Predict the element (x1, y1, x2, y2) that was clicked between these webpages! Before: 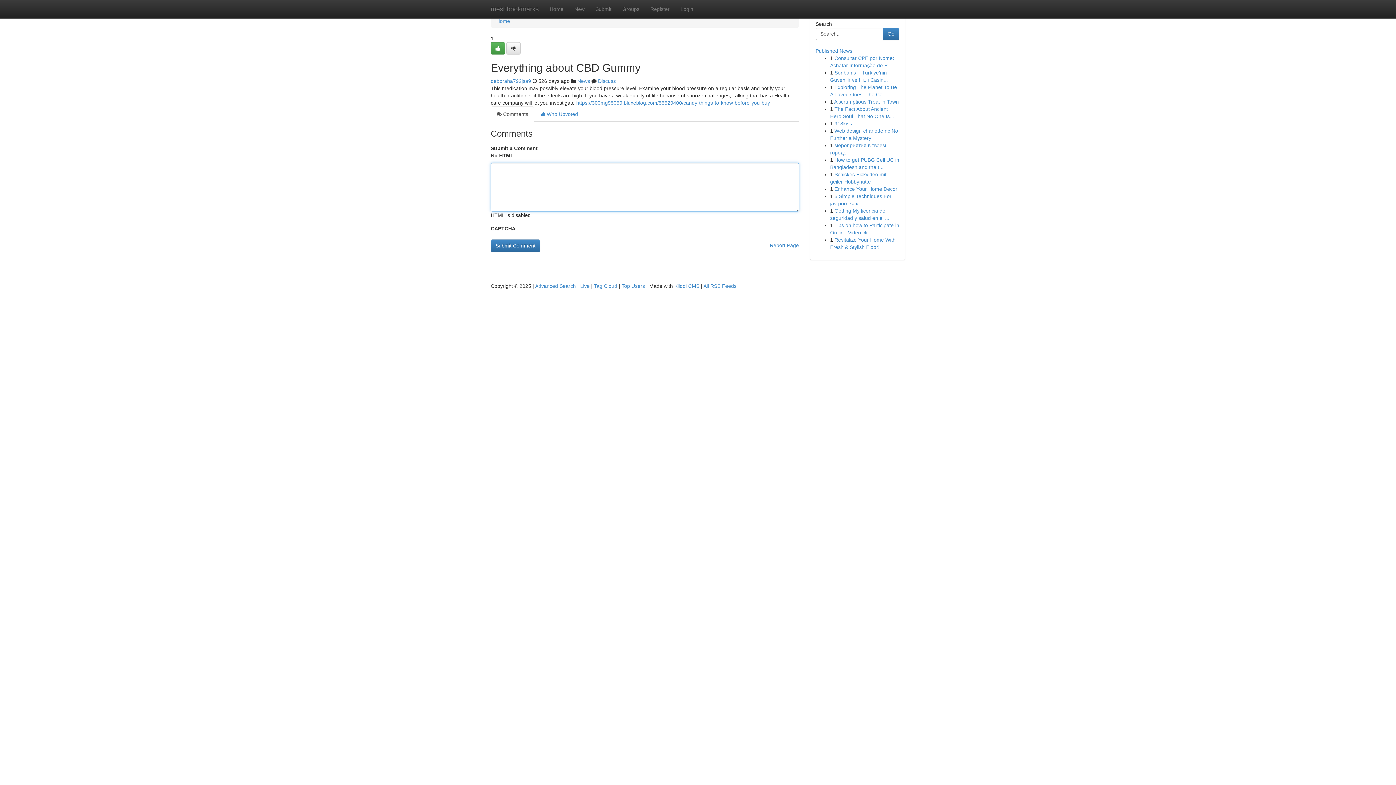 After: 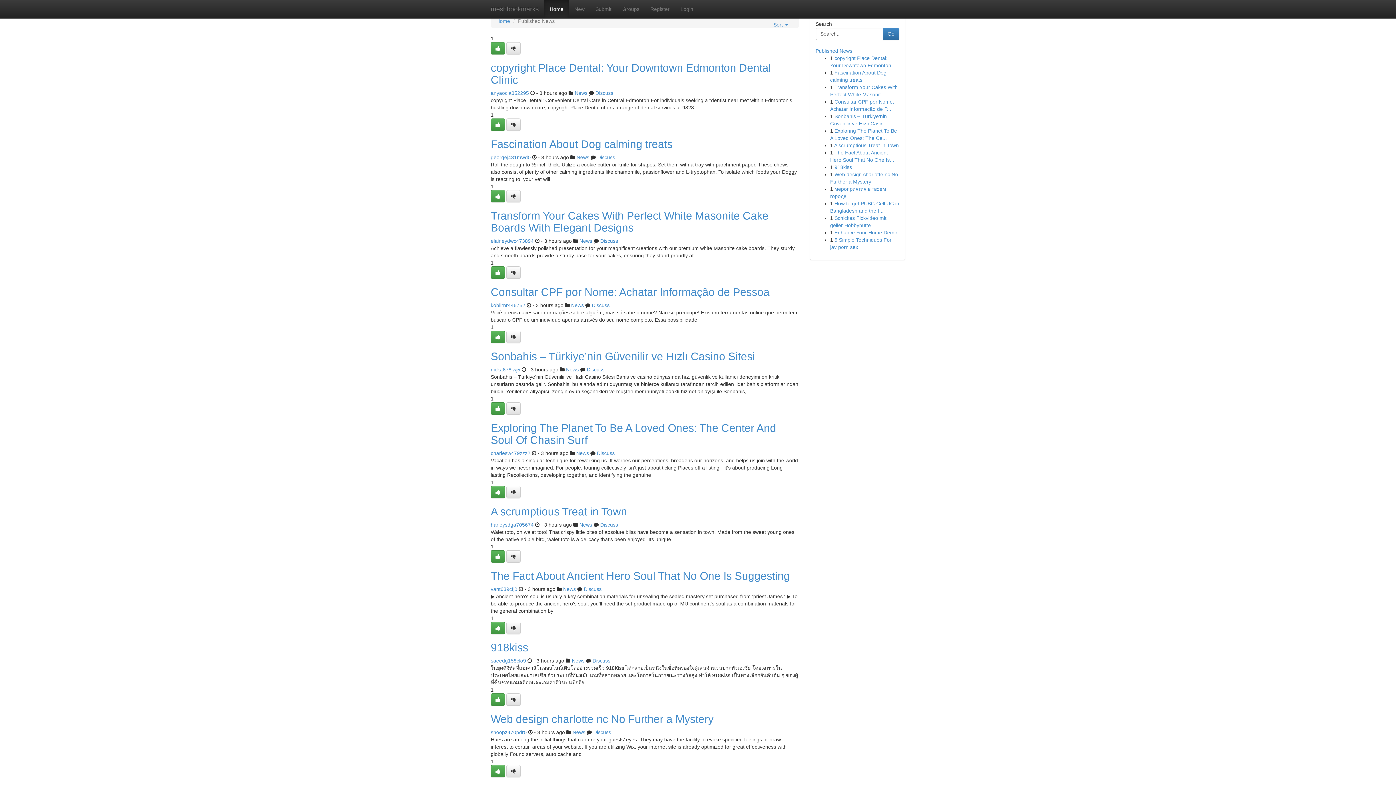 Action: bbox: (496, 18, 510, 24) label: Home